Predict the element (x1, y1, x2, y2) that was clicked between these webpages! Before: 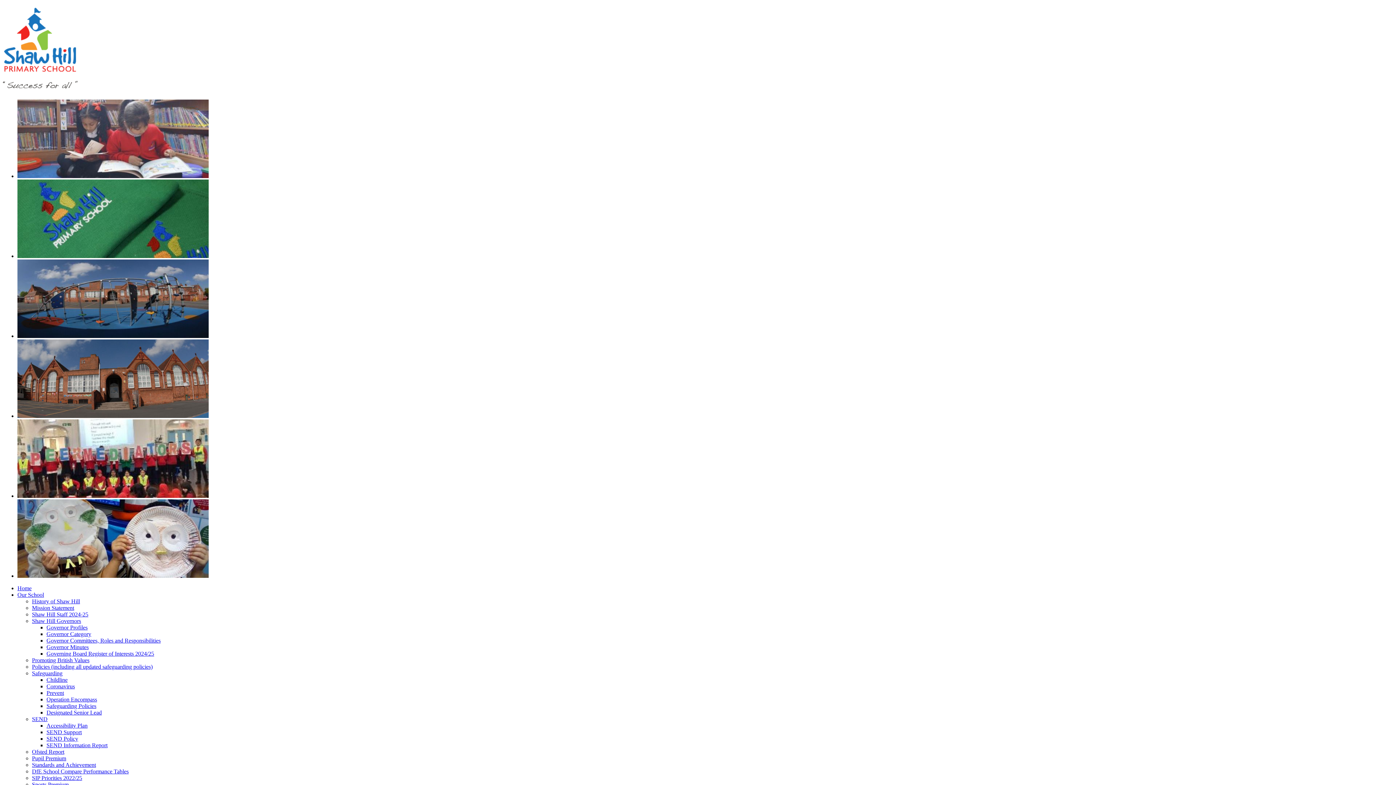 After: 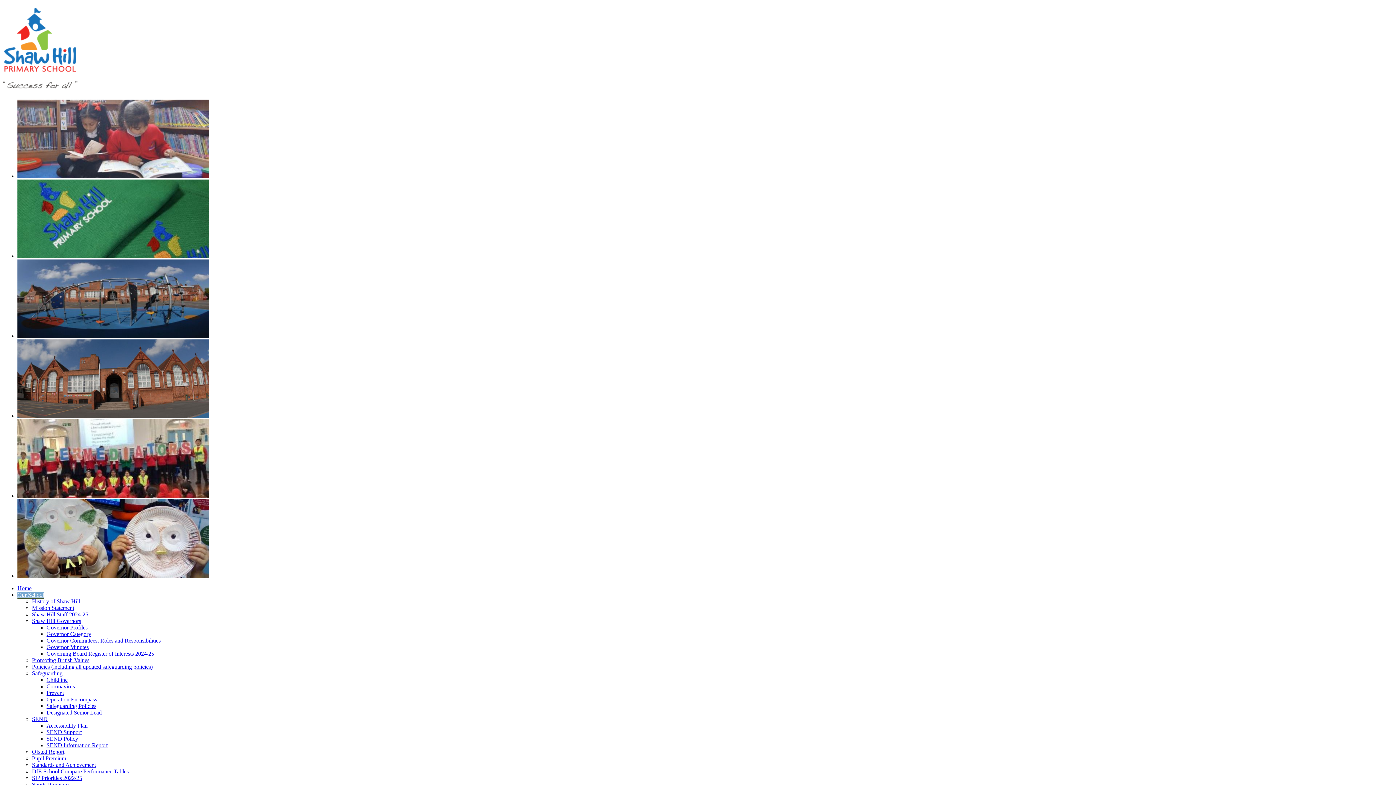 Action: bbox: (46, 703, 96, 709) label: Safeguarding Policies